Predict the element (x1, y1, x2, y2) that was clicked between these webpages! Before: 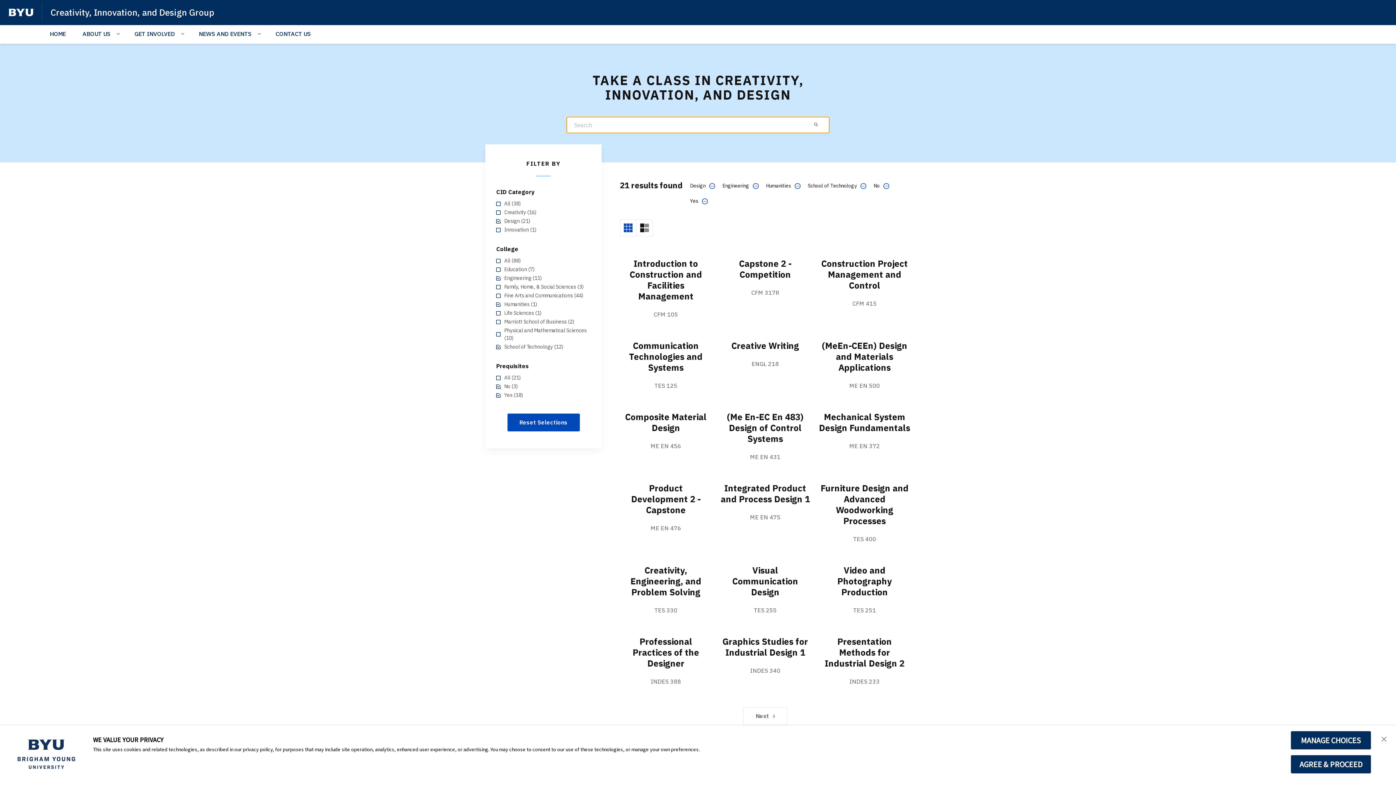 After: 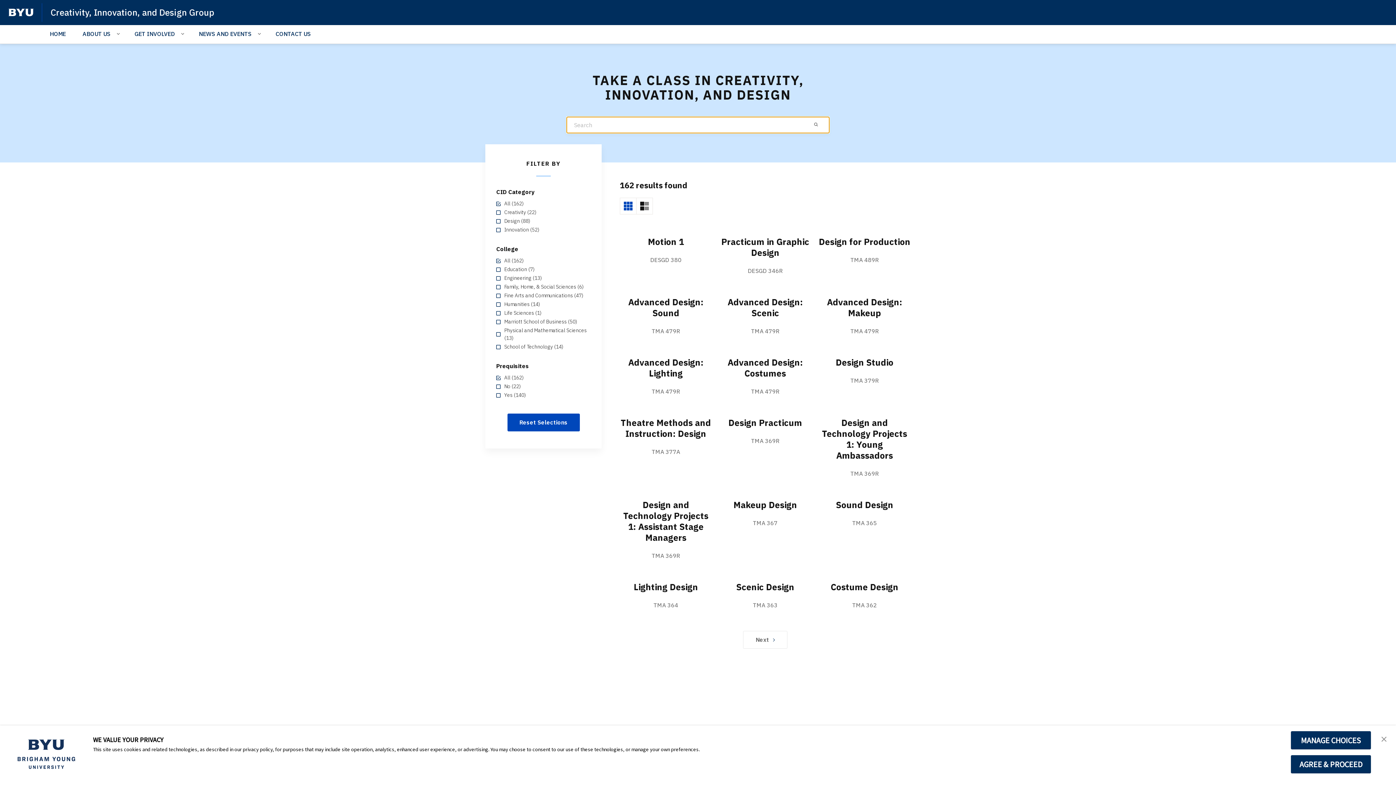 Action: bbox: (507, 413, 579, 431) label: Reset Selections